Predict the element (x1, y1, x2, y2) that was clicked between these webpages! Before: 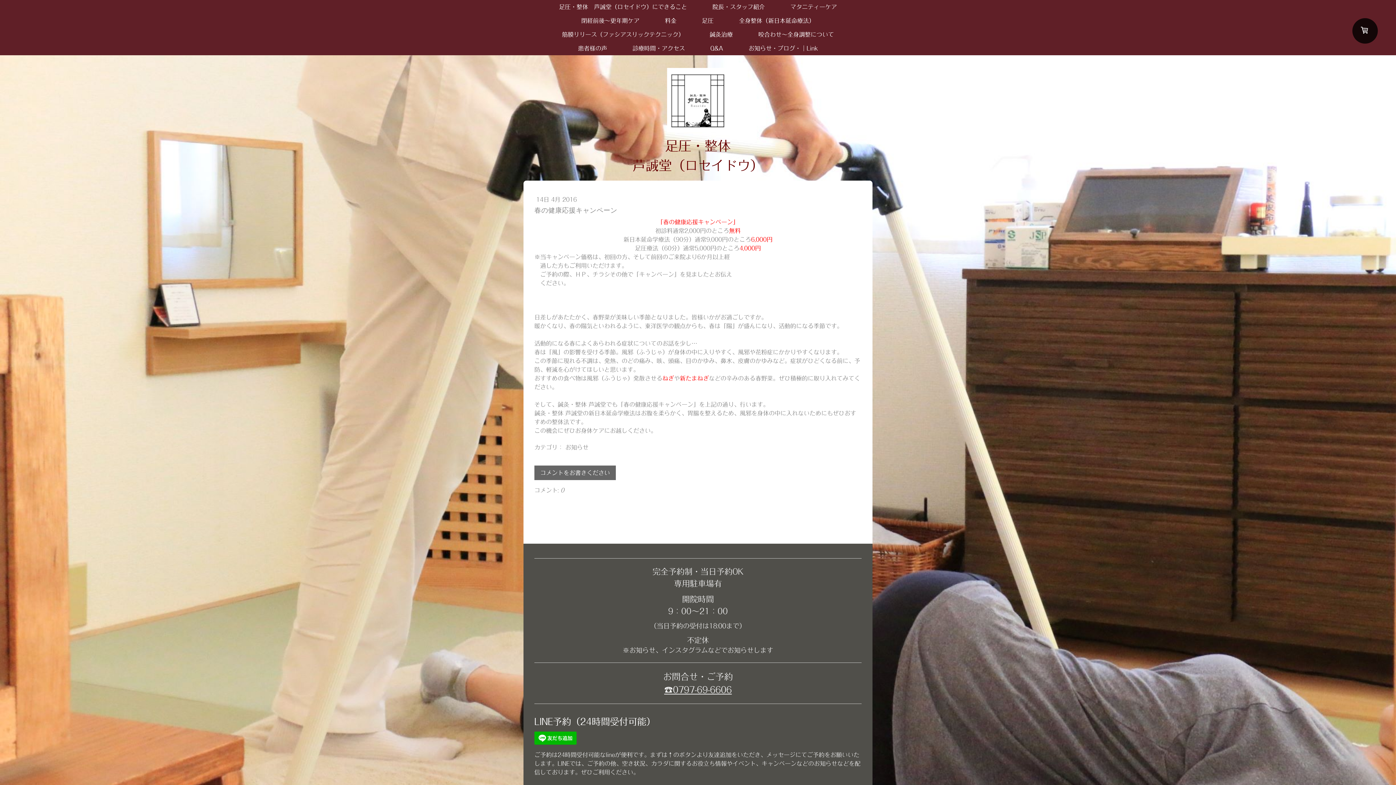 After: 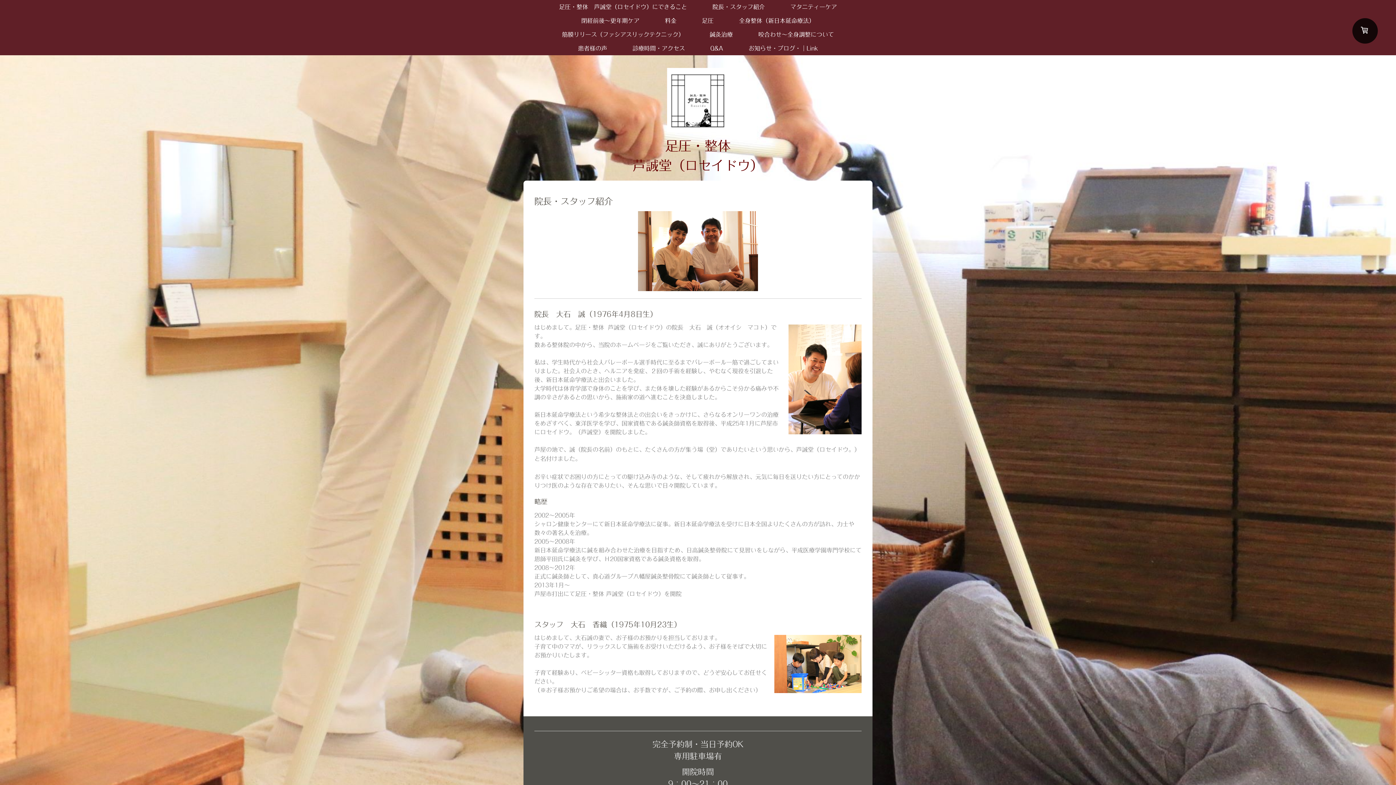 Action: label: 院長・スタッフ紹介 bbox: (700, 0, 777, 13)